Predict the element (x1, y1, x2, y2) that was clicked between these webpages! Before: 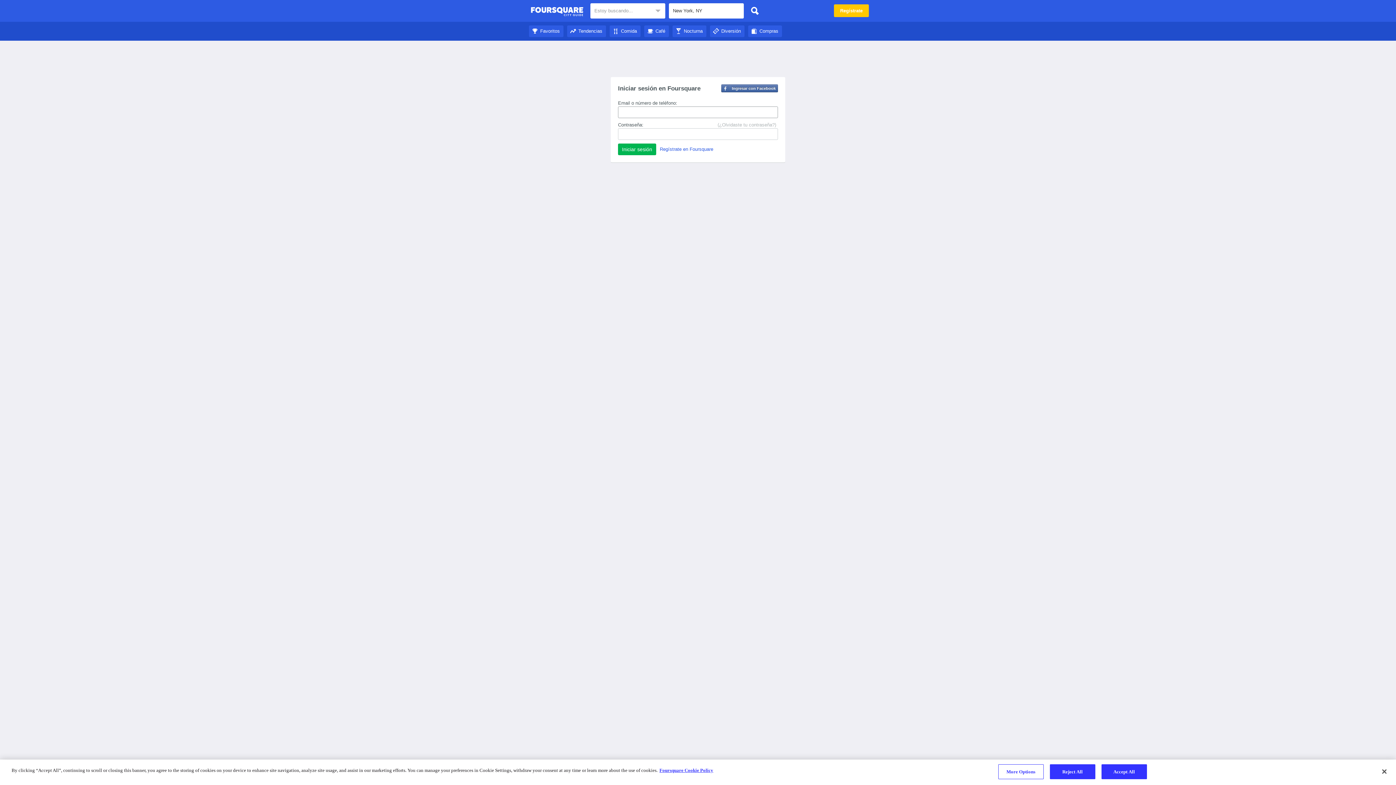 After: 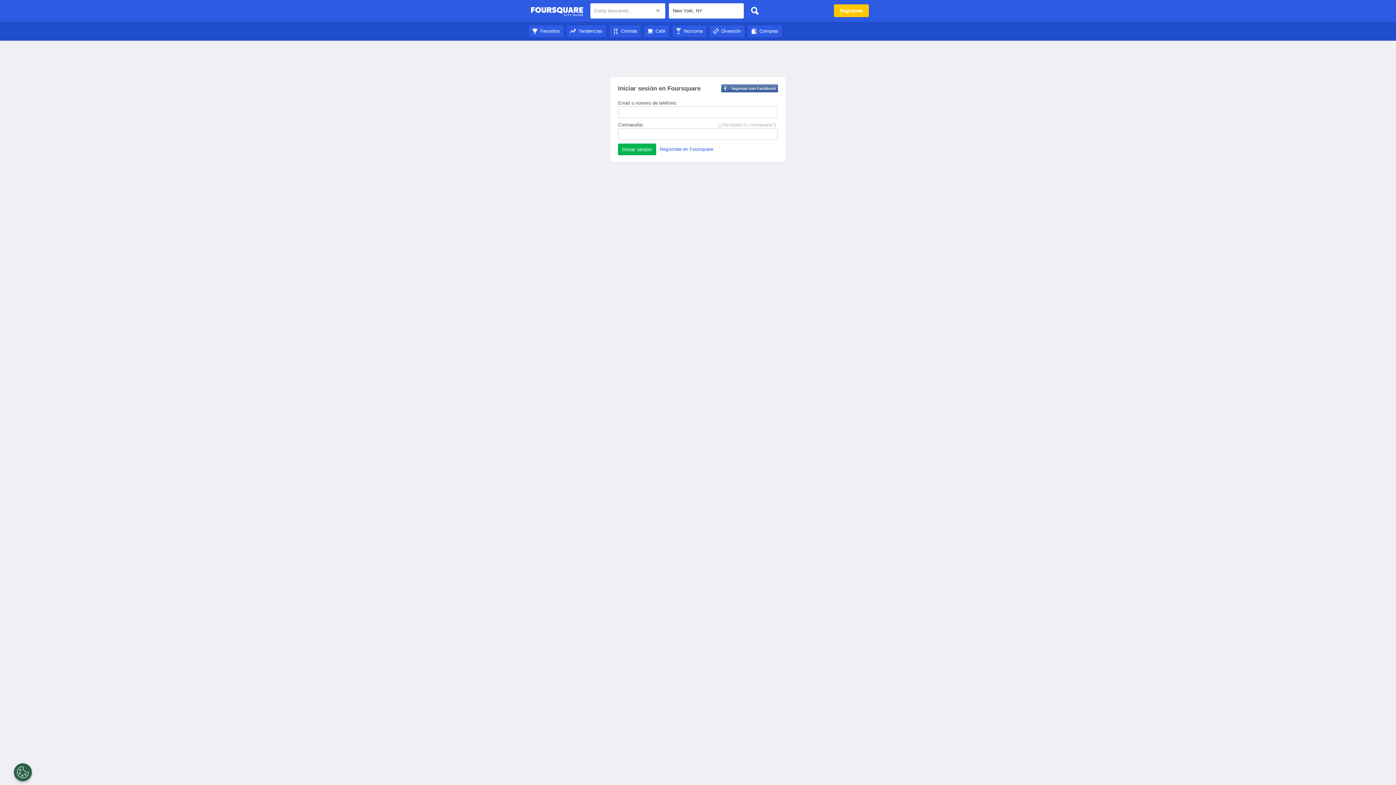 Action: bbox: (1376, 764, 1392, 780) label: Close